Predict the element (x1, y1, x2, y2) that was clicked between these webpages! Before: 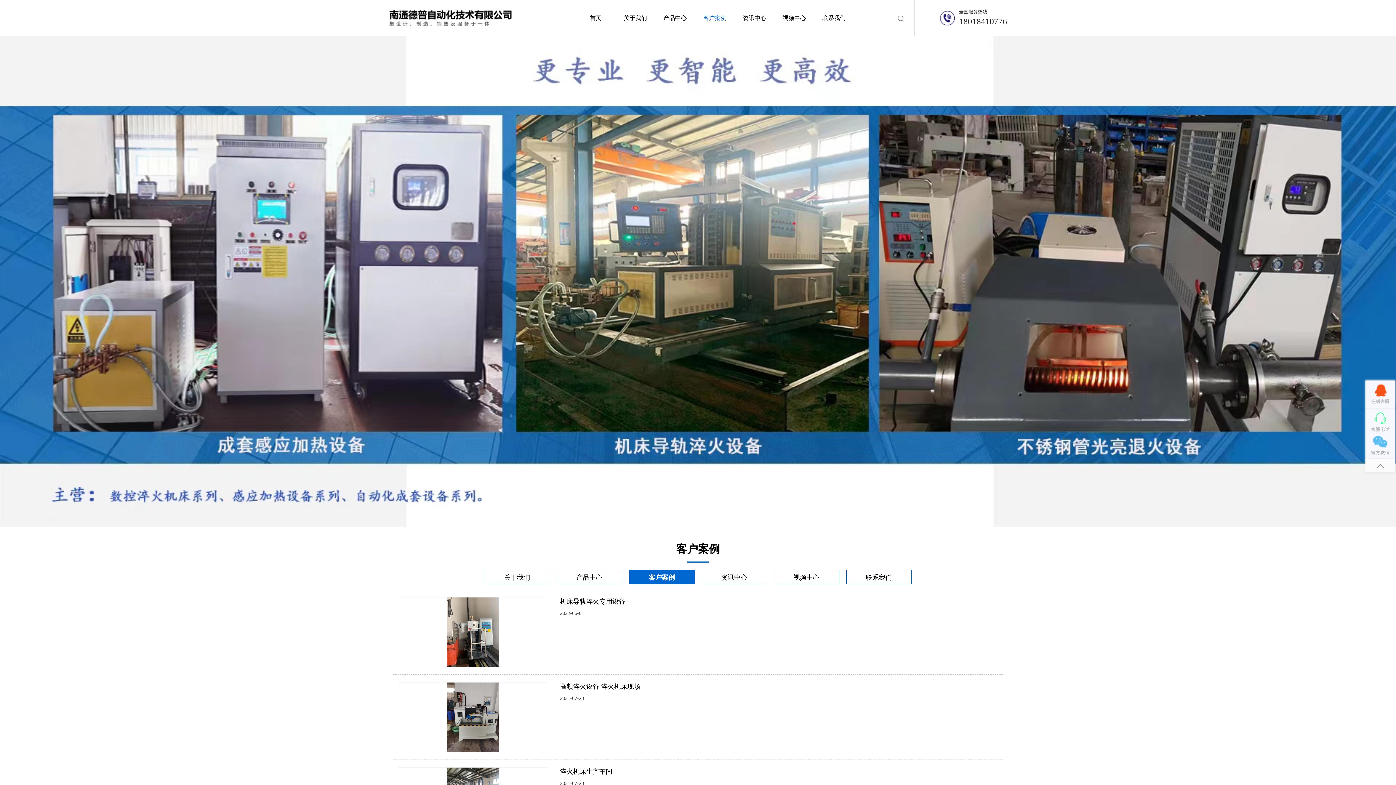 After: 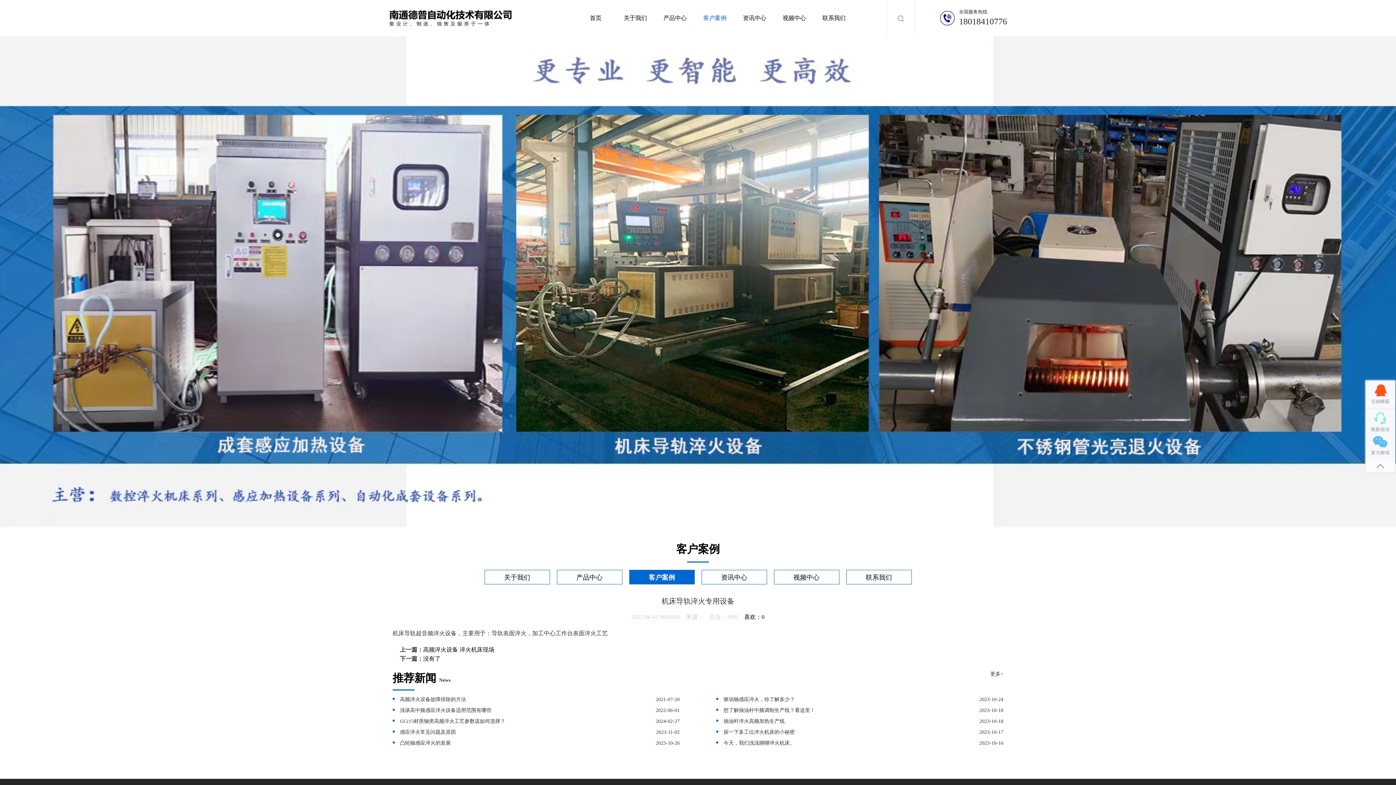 Action: bbox: (398, 597, 998, 667) label: 机床导轨淬火专用设备

2022-06-01